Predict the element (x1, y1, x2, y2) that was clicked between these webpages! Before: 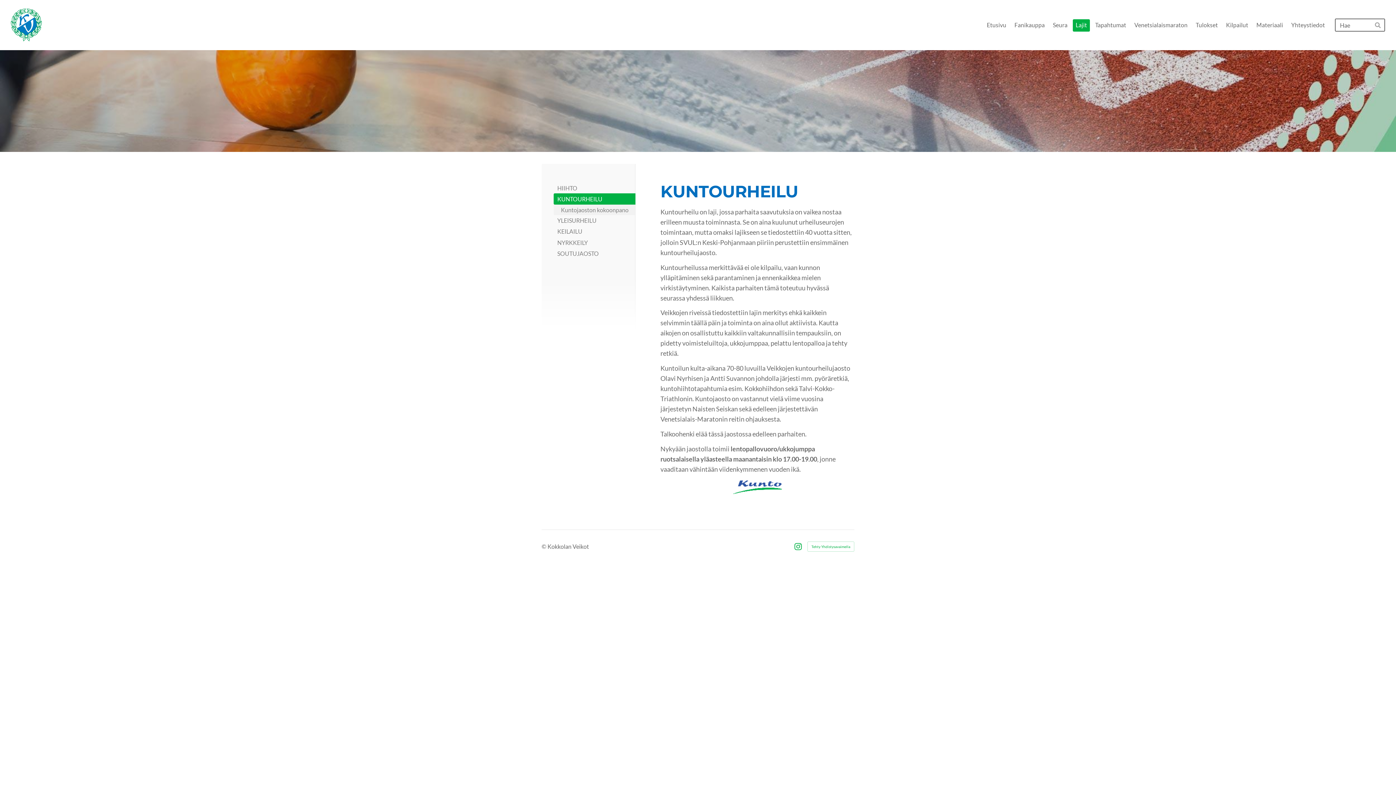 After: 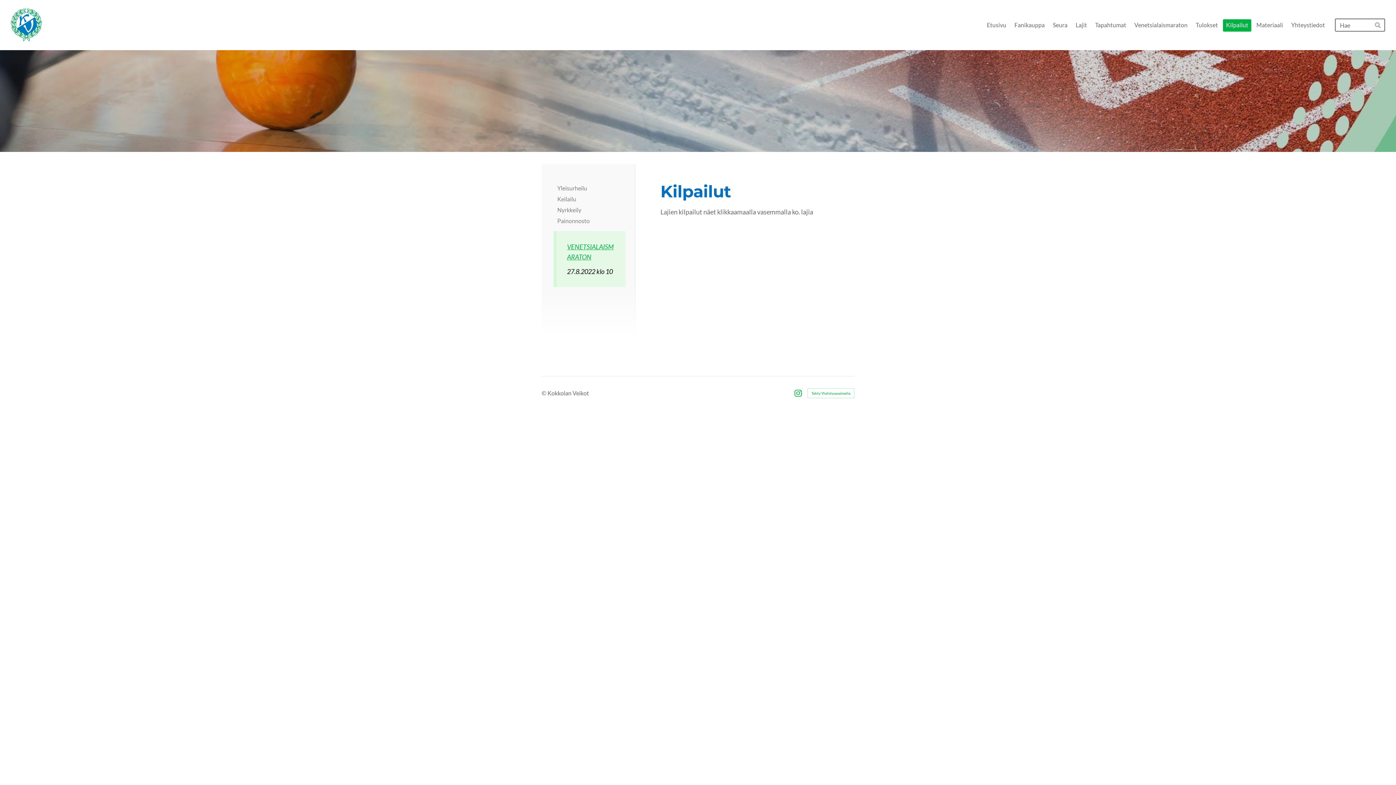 Action: bbox: (1223, 19, 1251, 31) label: Kilpailut